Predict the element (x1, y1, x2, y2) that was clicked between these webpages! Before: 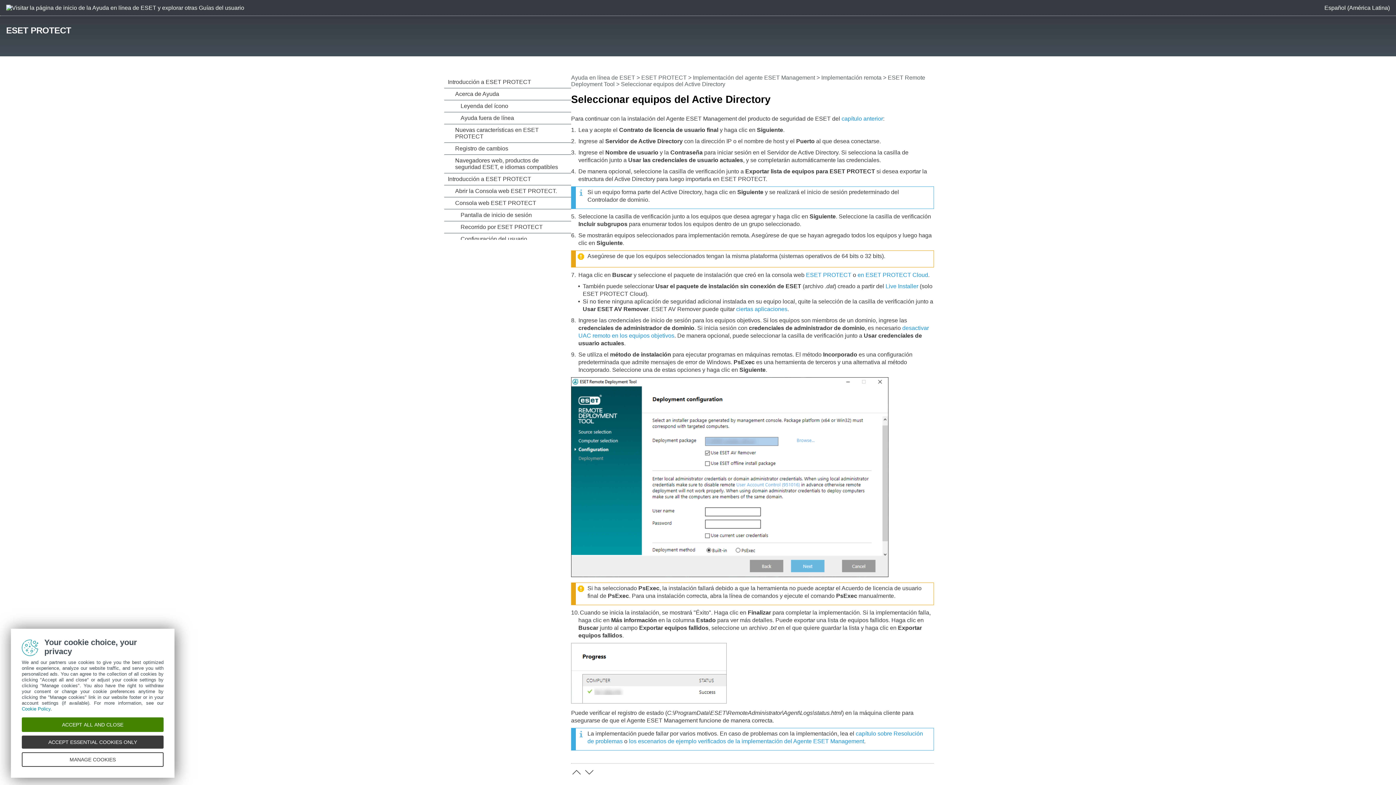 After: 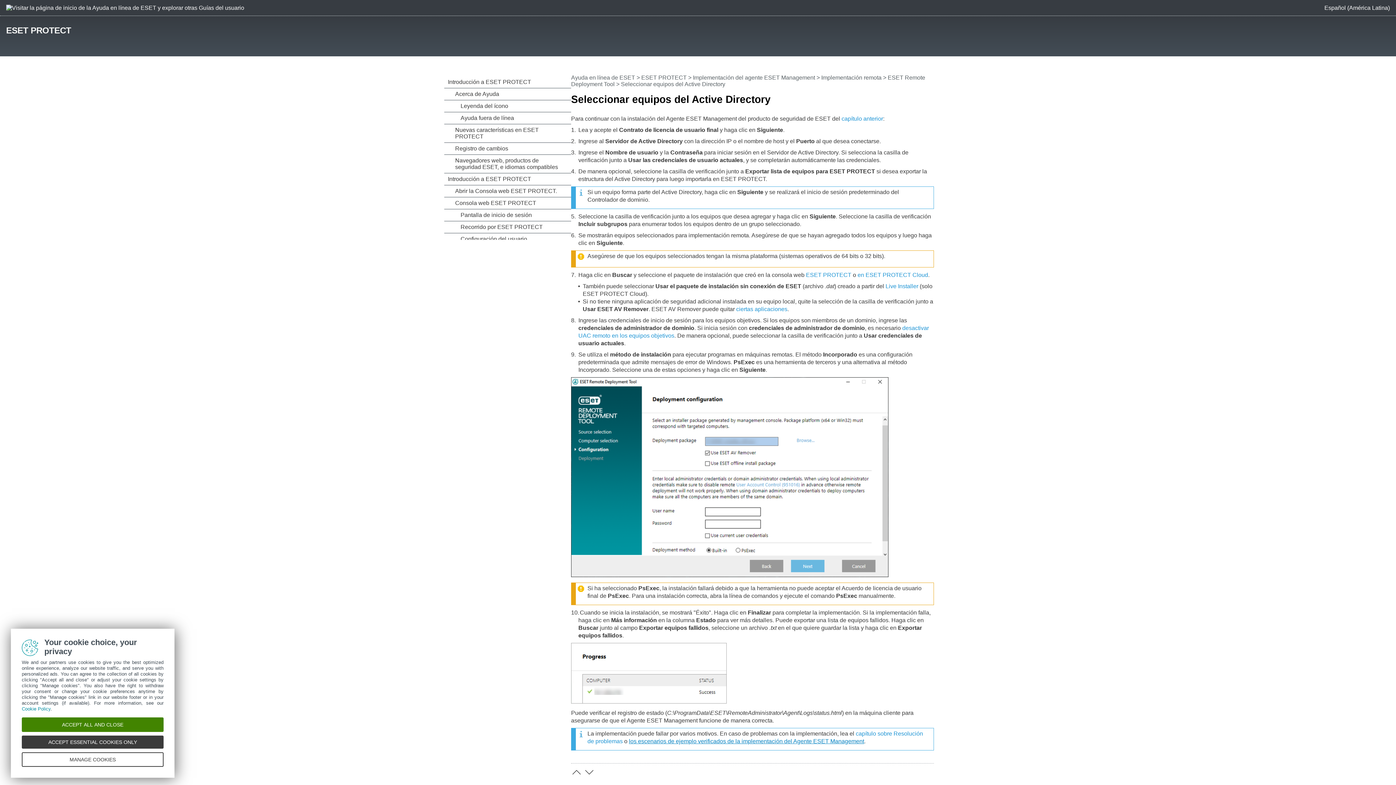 Action: label: los escenarios de ejemplo verificados de la implementación del Agente ESET Management bbox: (629, 738, 864, 744)